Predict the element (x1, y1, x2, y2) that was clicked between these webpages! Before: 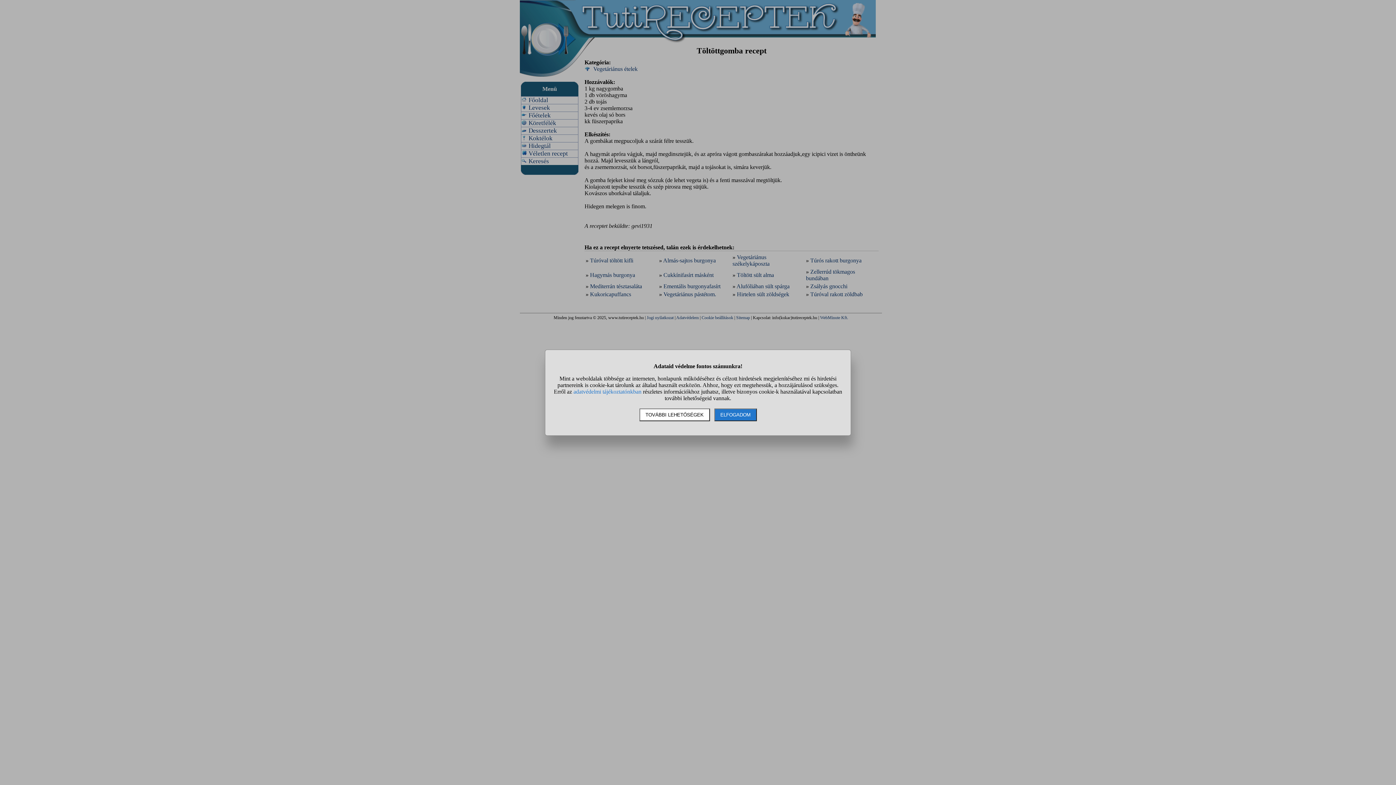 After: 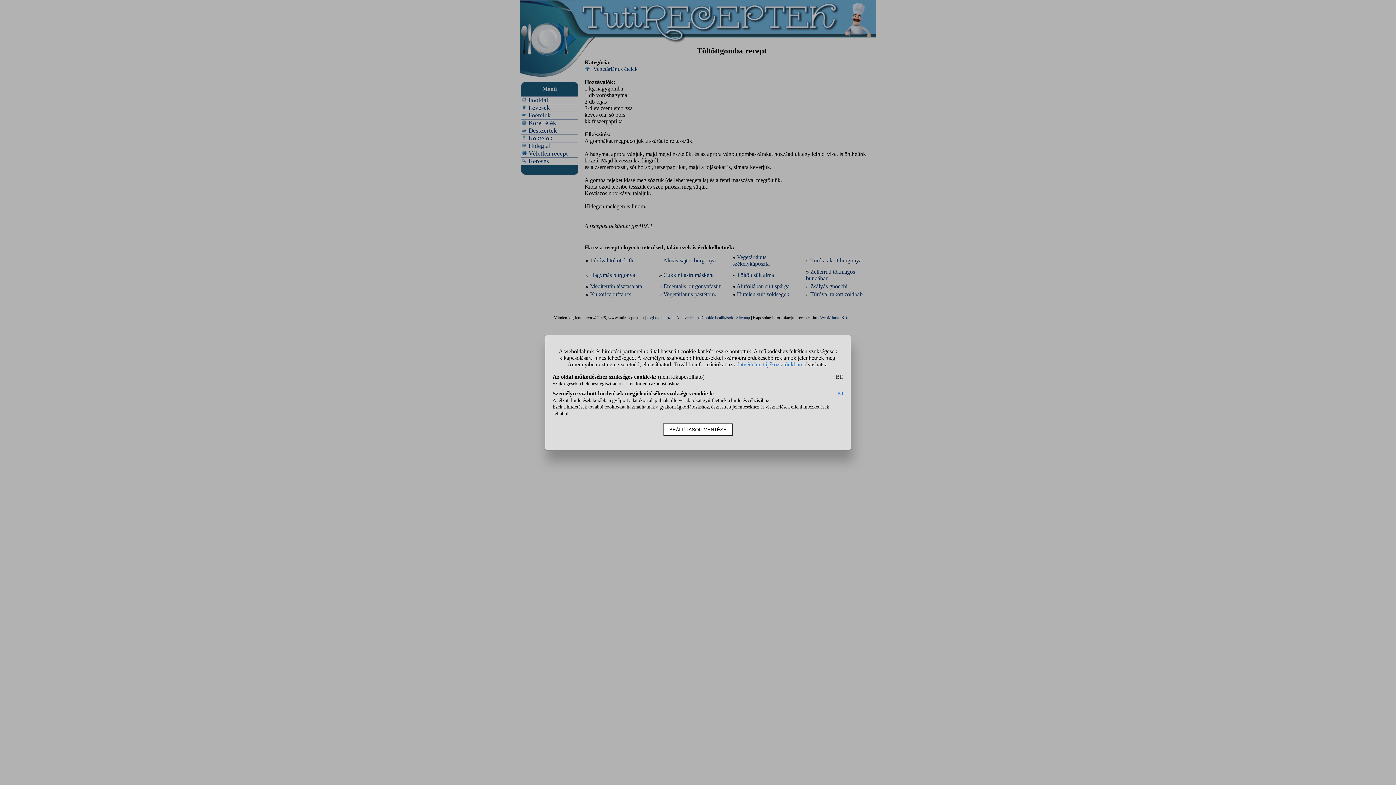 Action: bbox: (639, 408, 710, 421) label: TOVÁBBI LEHETŐSÉGEK